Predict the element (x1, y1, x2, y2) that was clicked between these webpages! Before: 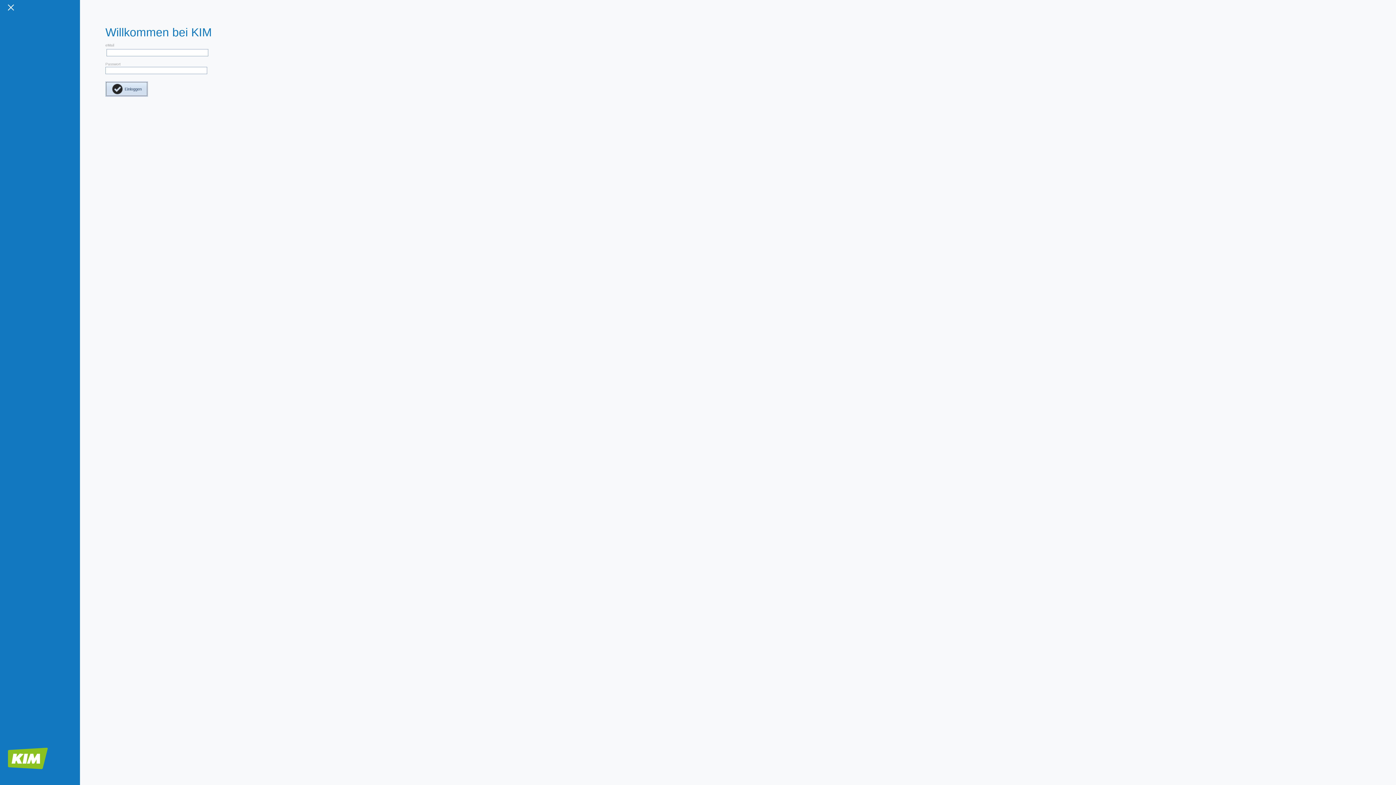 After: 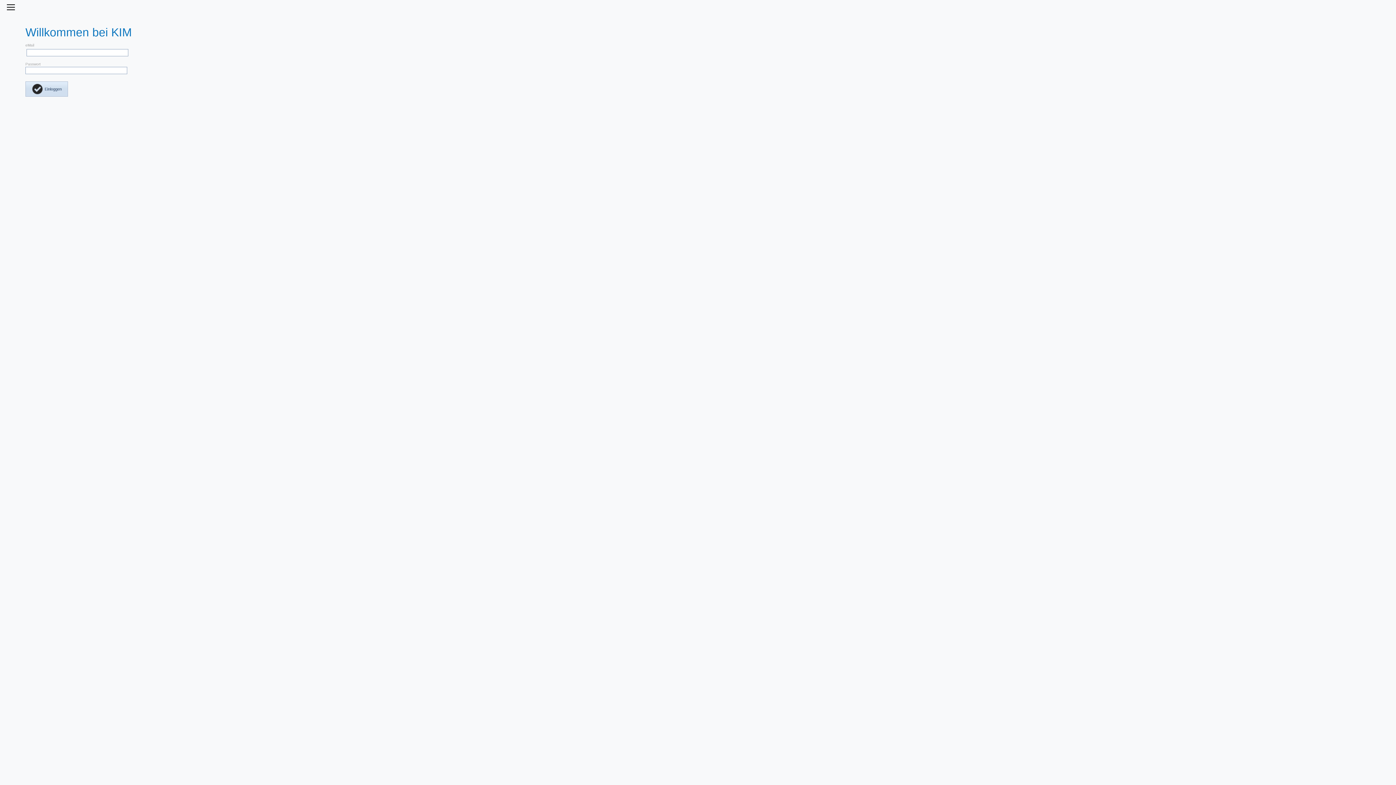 Action: bbox: (3, 0, 18, 14)